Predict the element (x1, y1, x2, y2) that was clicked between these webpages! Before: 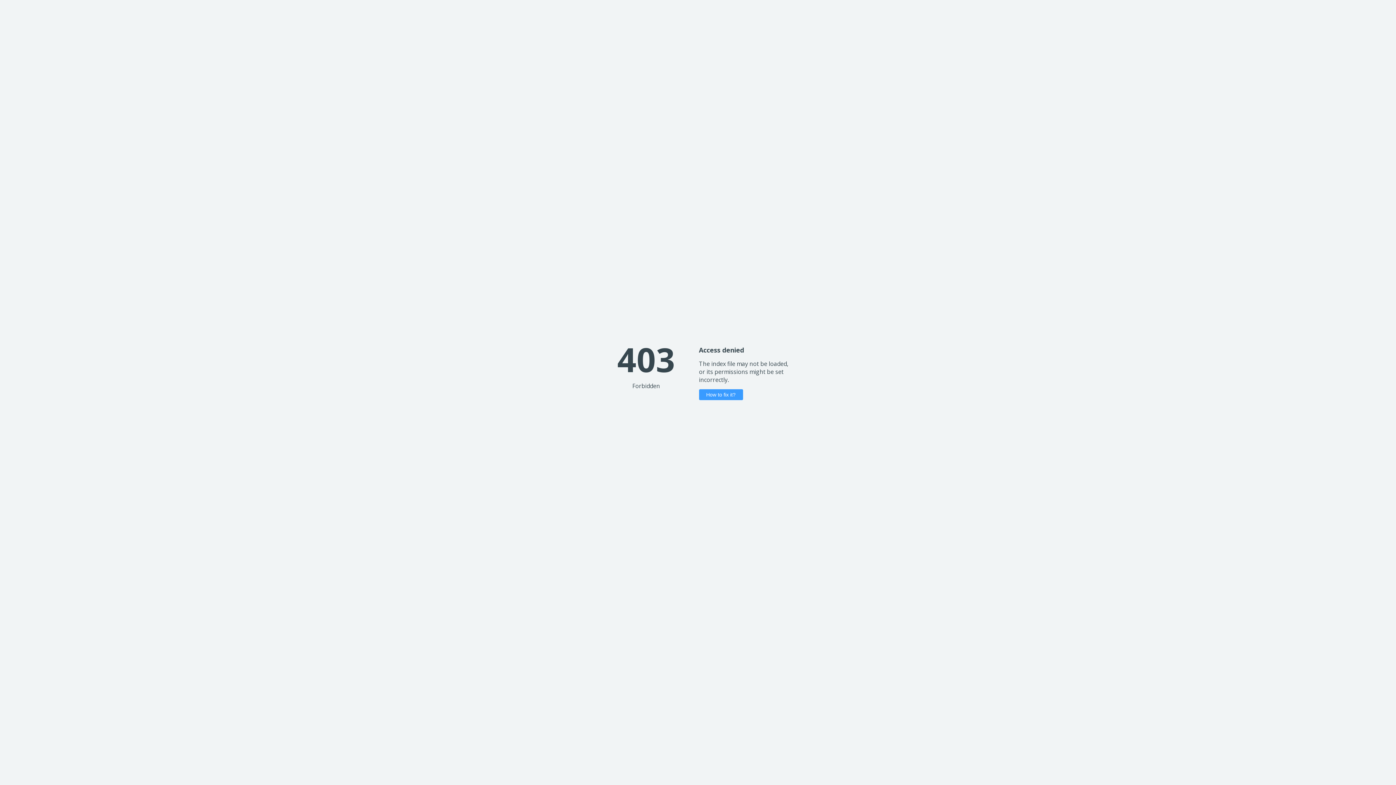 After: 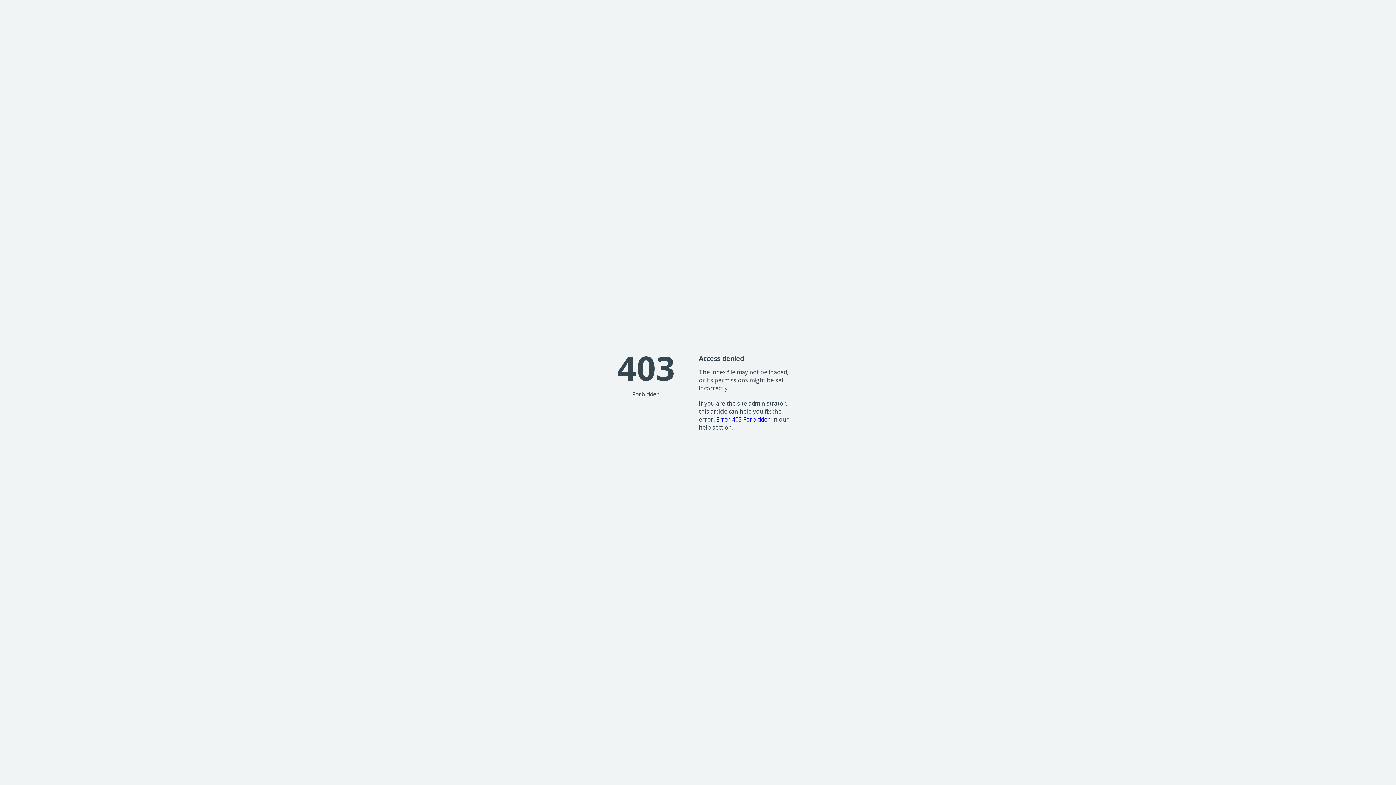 Action: label: How to fix it? bbox: (699, 389, 743, 400)